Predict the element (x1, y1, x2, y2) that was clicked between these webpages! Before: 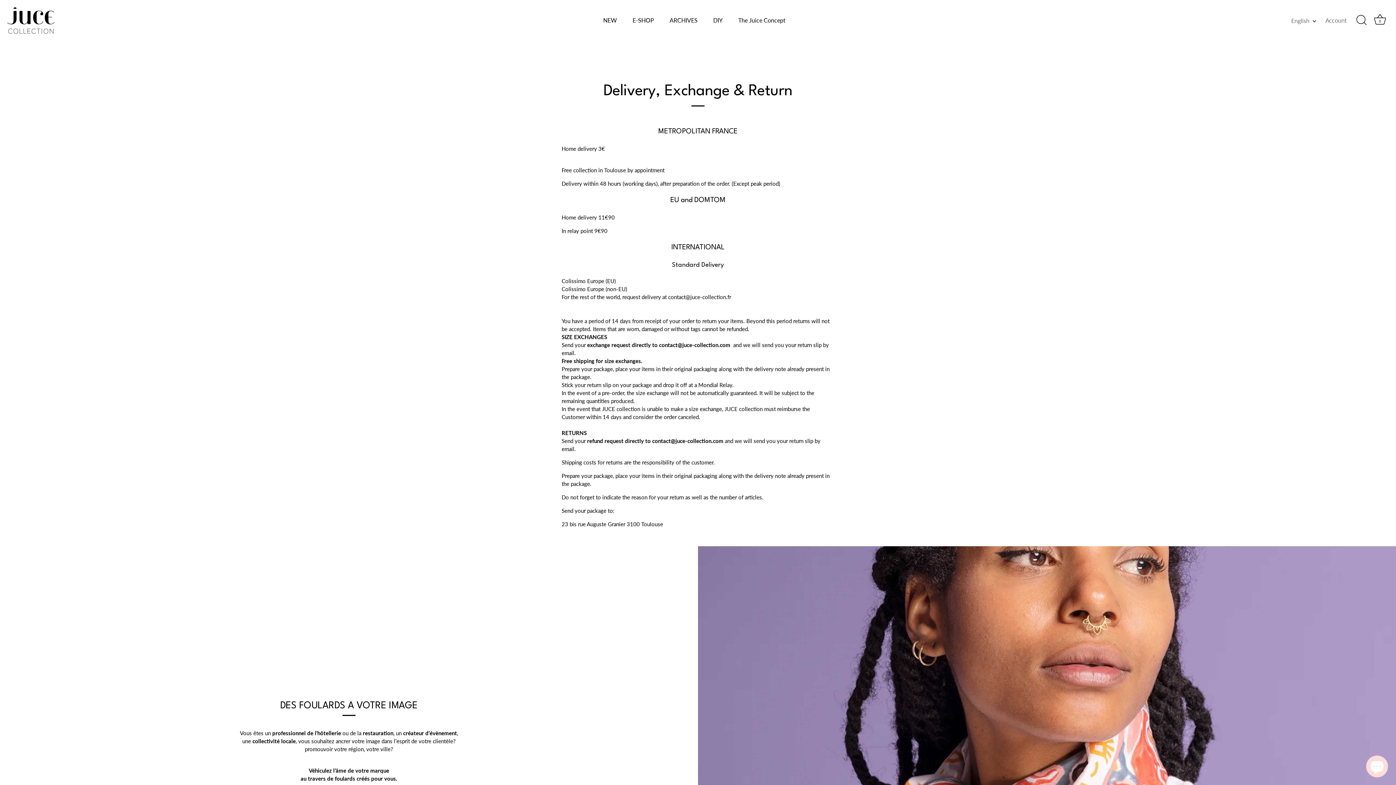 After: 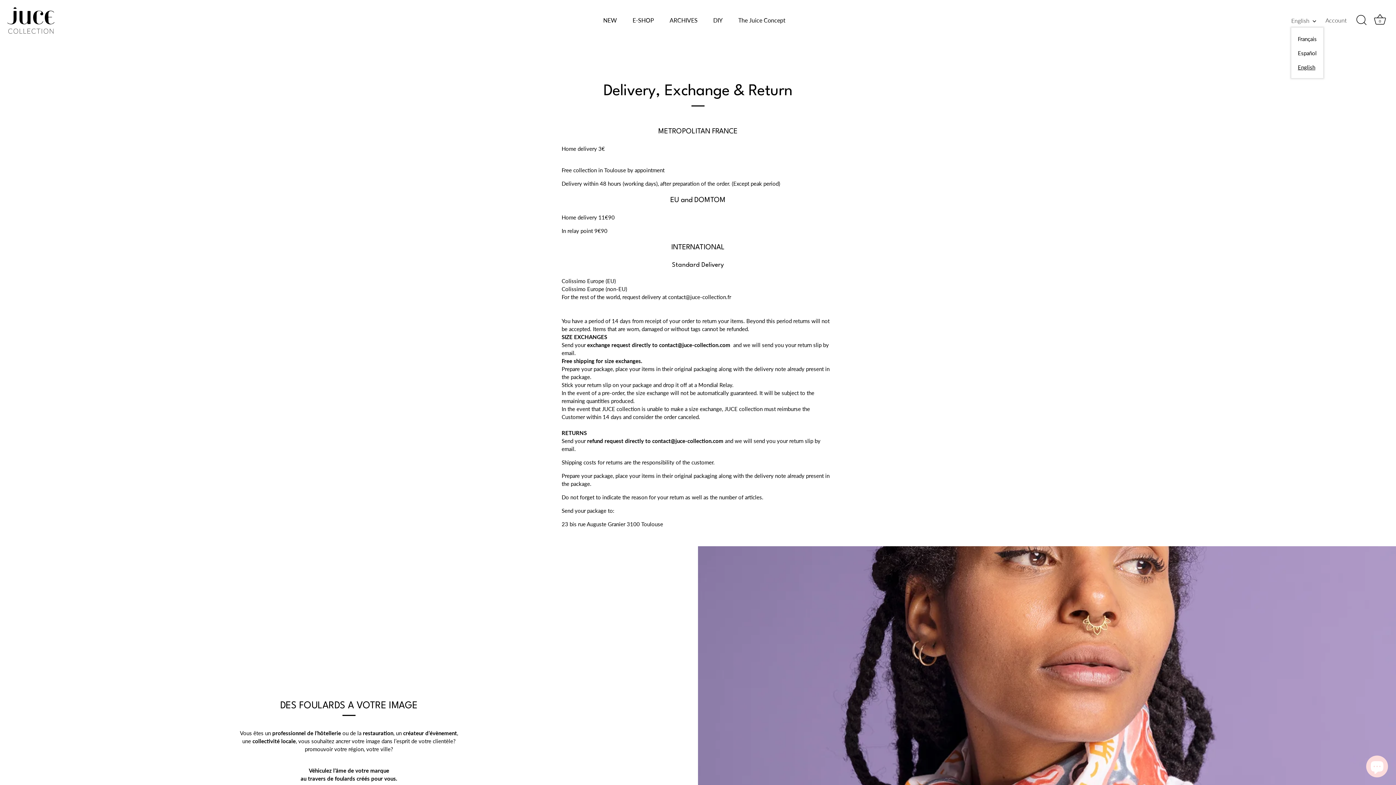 Action: bbox: (1291, 17, 1324, 24) label: English